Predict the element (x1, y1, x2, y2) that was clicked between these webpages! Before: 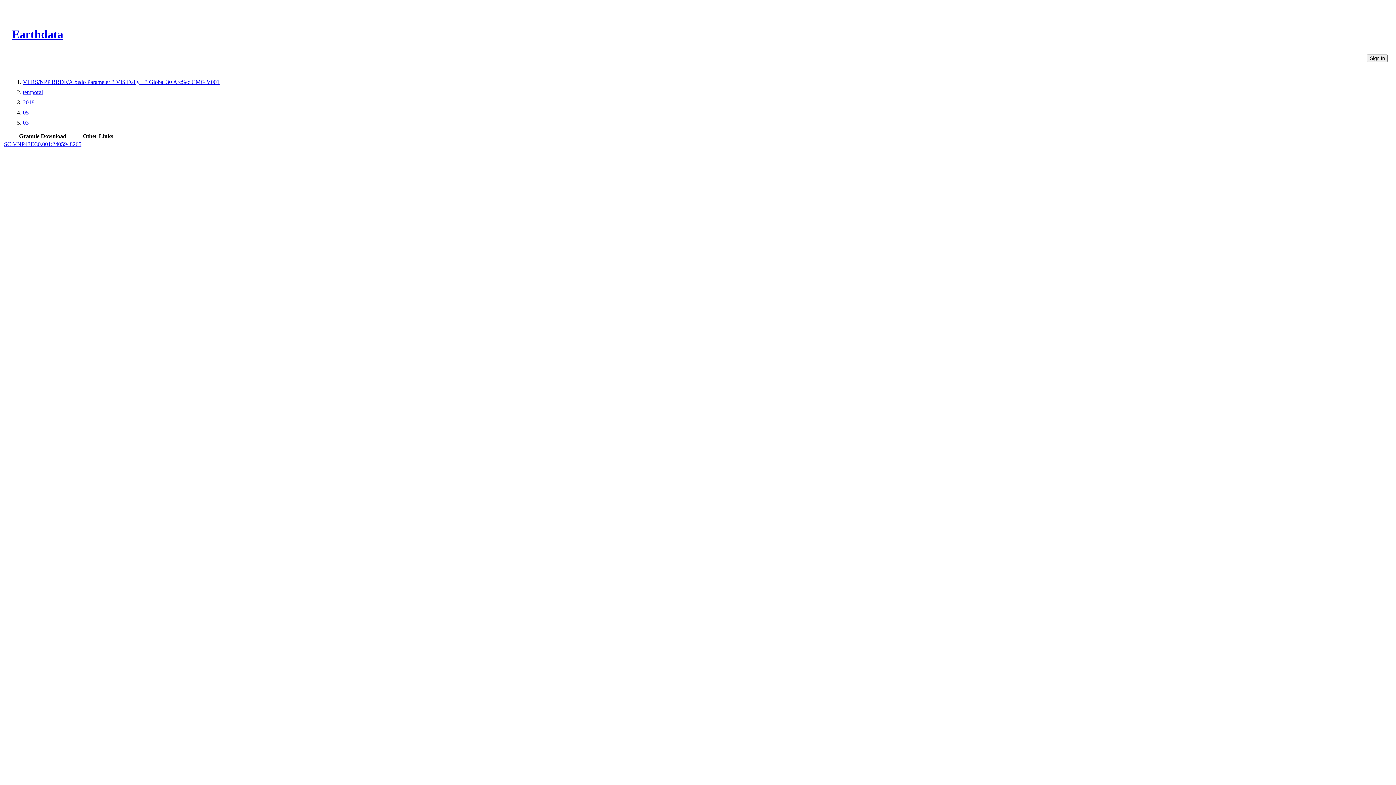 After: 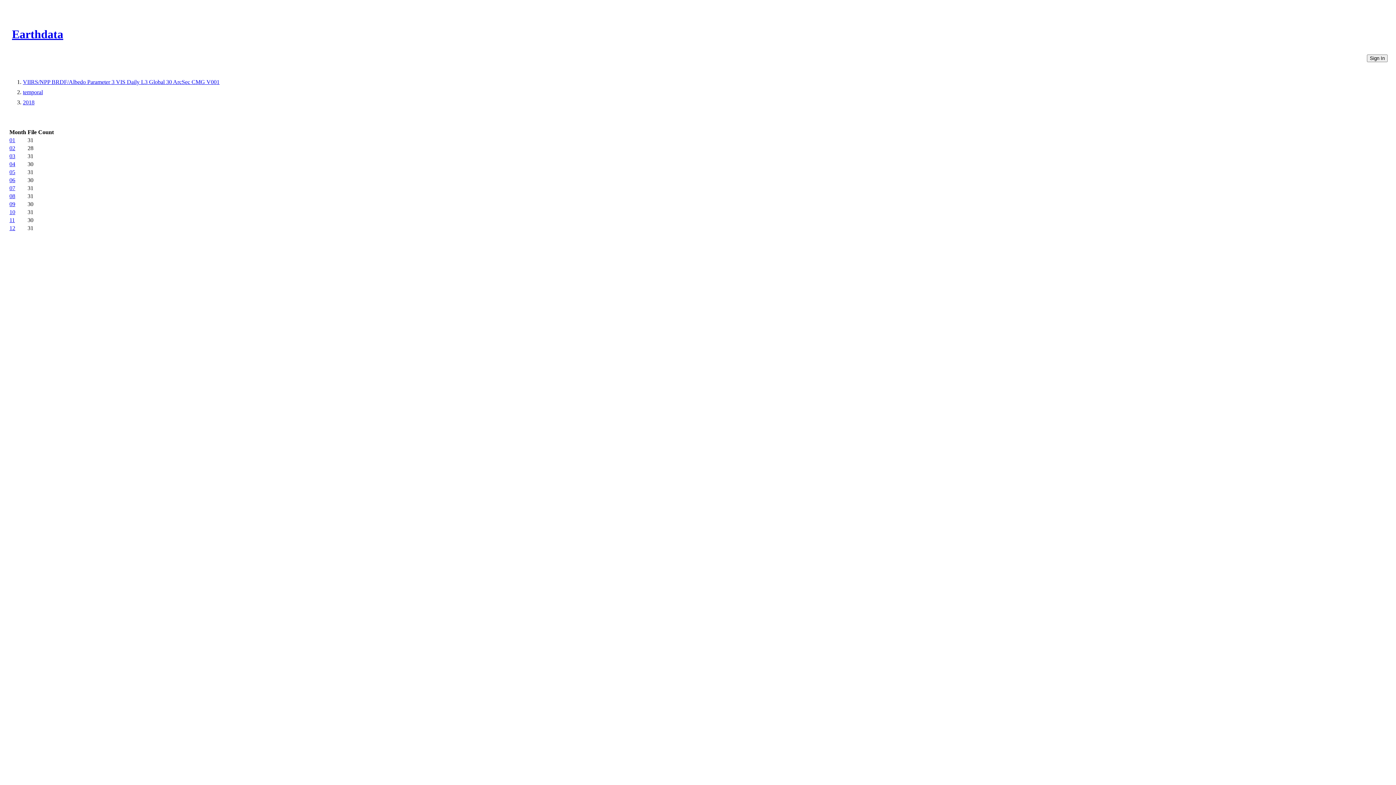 Action: bbox: (22, 99, 34, 105) label: 2018